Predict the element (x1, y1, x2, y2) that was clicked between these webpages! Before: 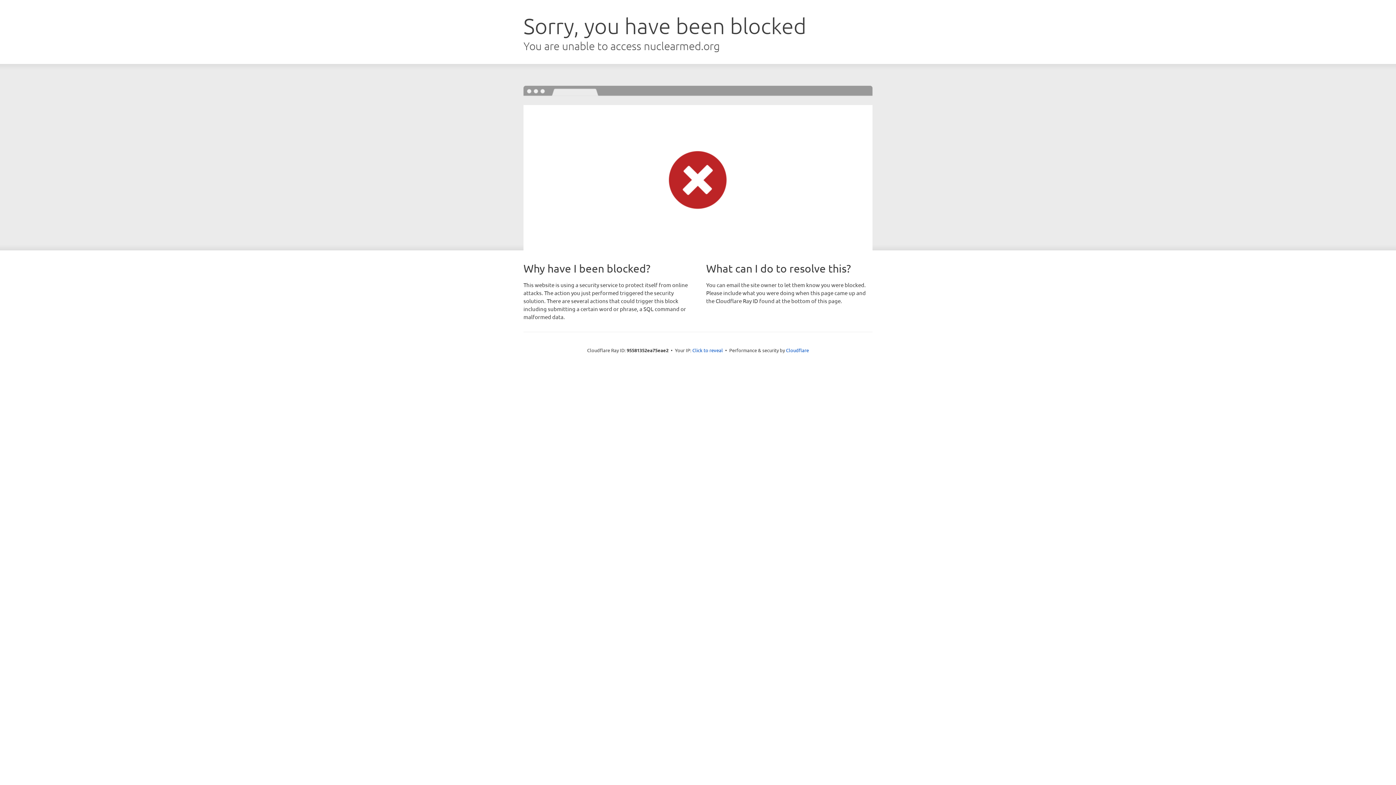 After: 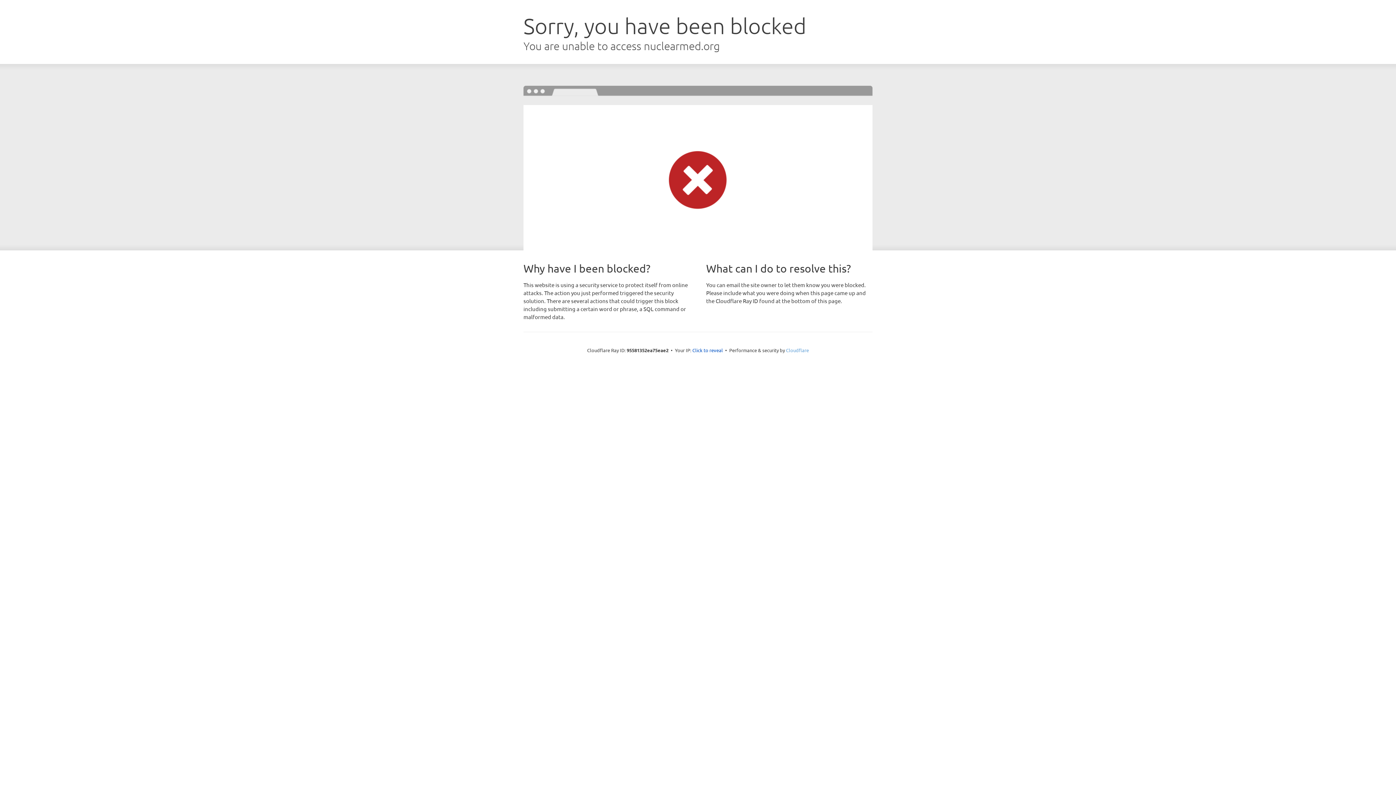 Action: label: Cloudflare bbox: (786, 347, 809, 353)